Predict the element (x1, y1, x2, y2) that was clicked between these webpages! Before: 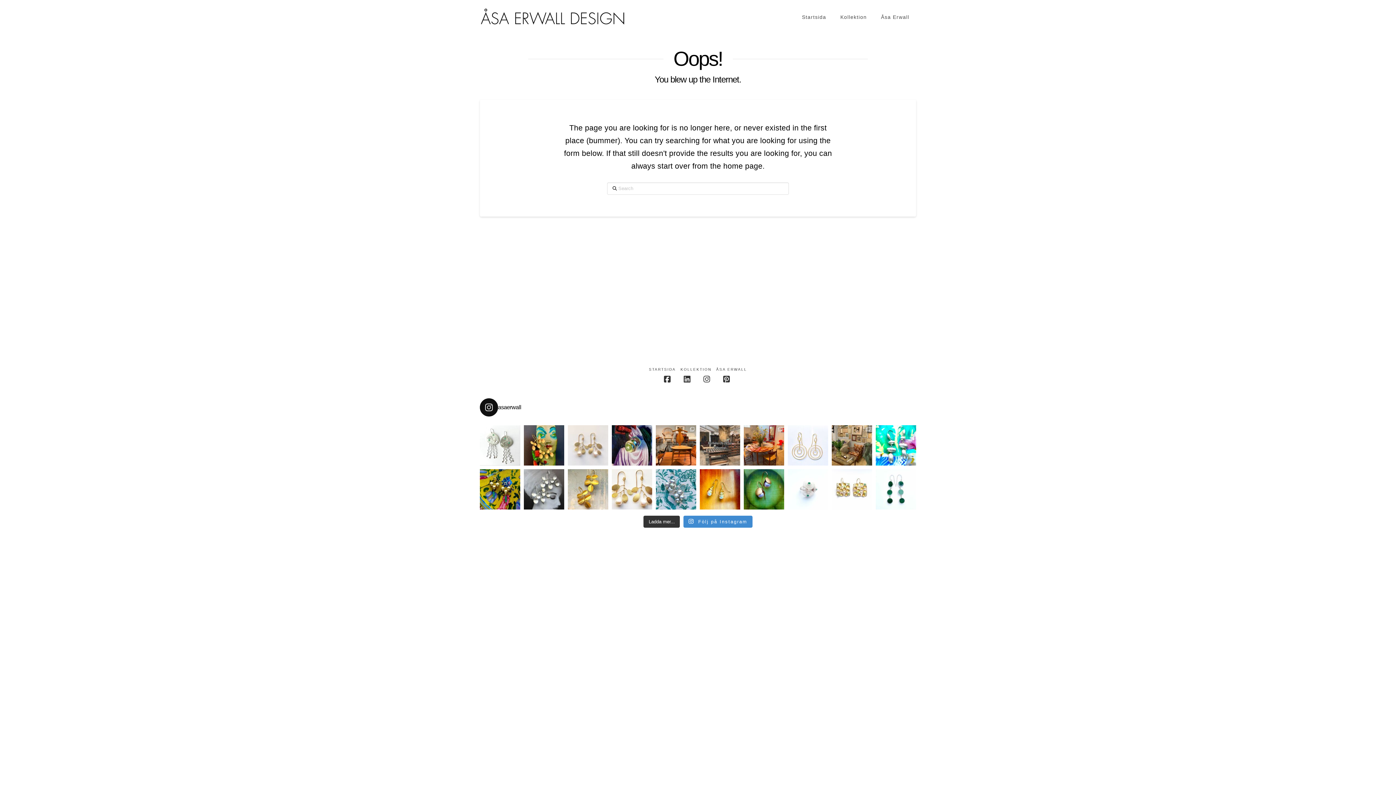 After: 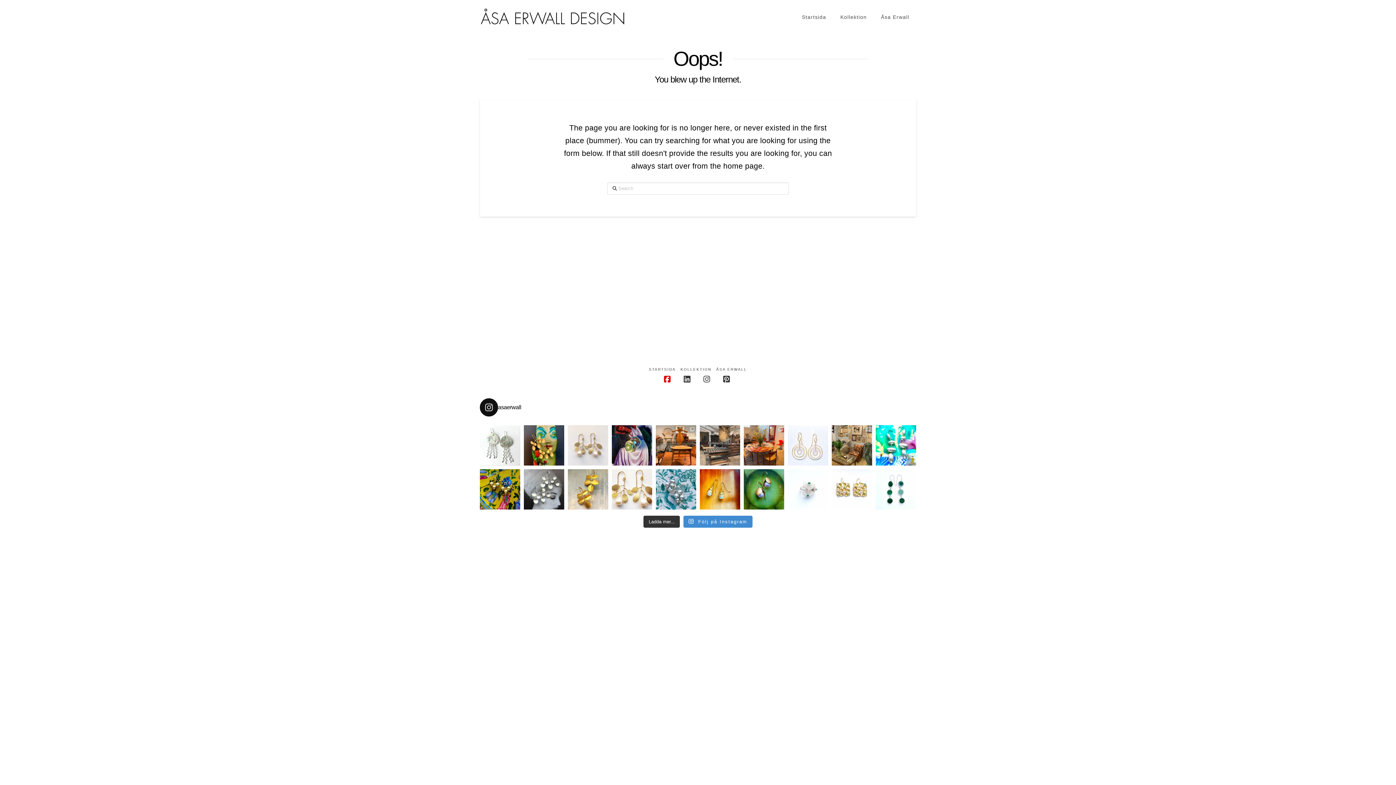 Action: label: Facebook bbox: (664, 375, 672, 383)